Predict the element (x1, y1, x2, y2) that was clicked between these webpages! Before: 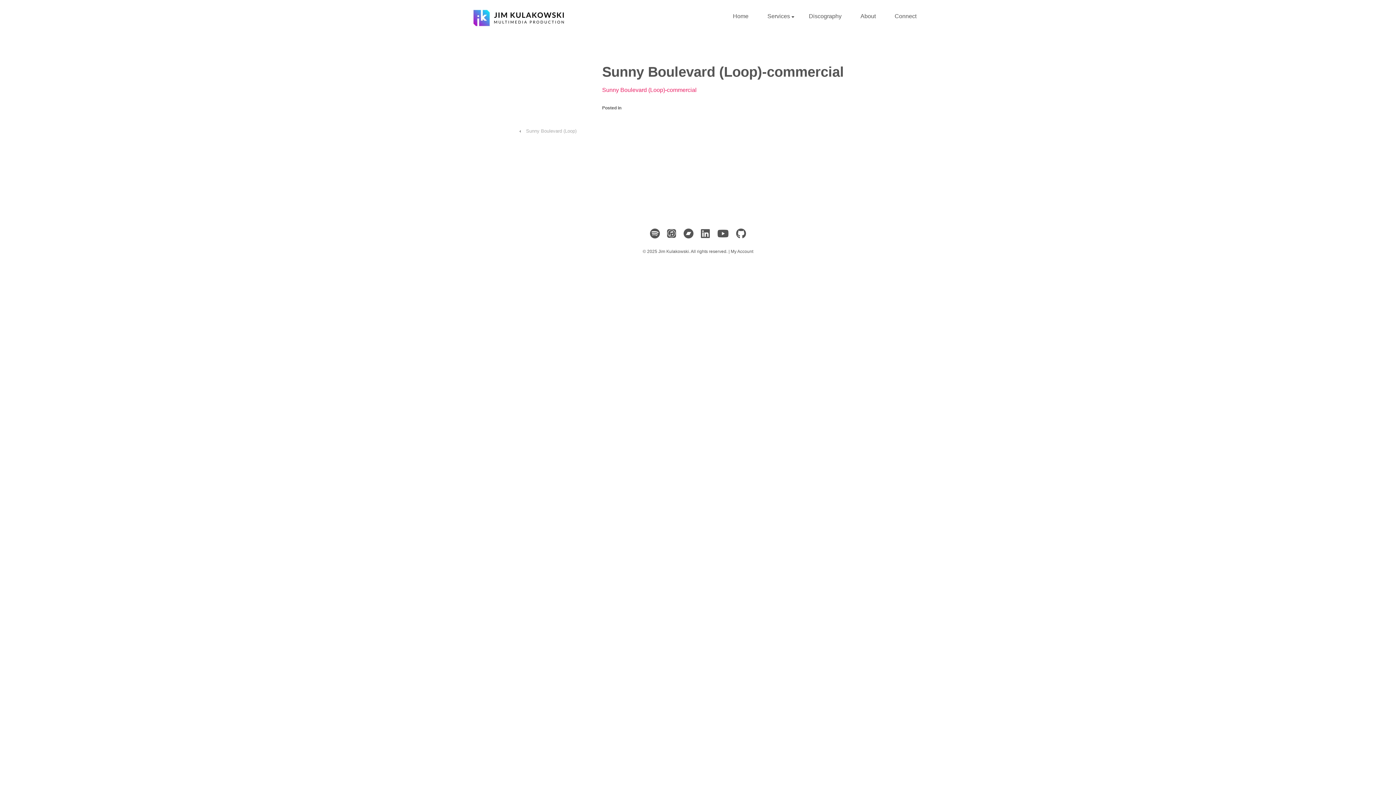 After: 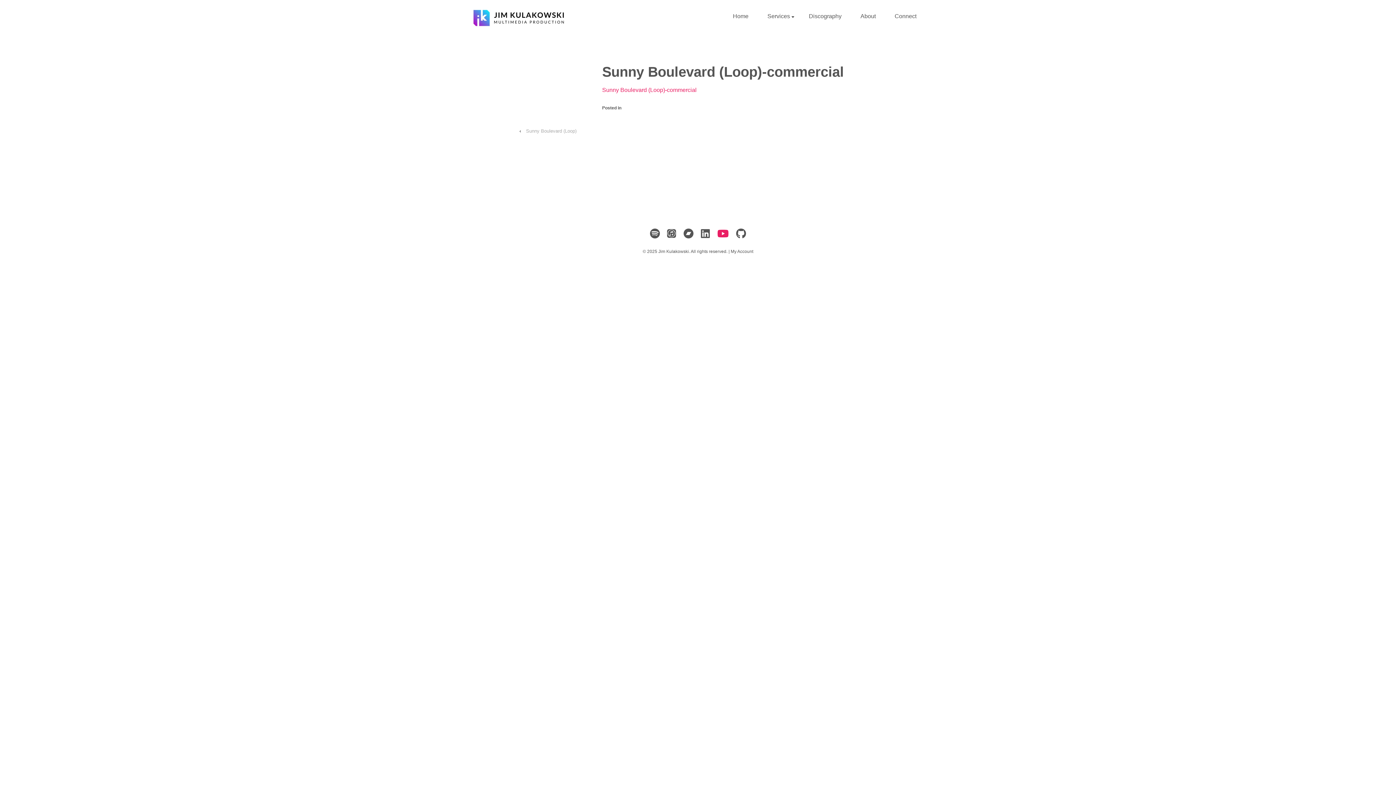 Action: bbox: (717, 228, 729, 239)